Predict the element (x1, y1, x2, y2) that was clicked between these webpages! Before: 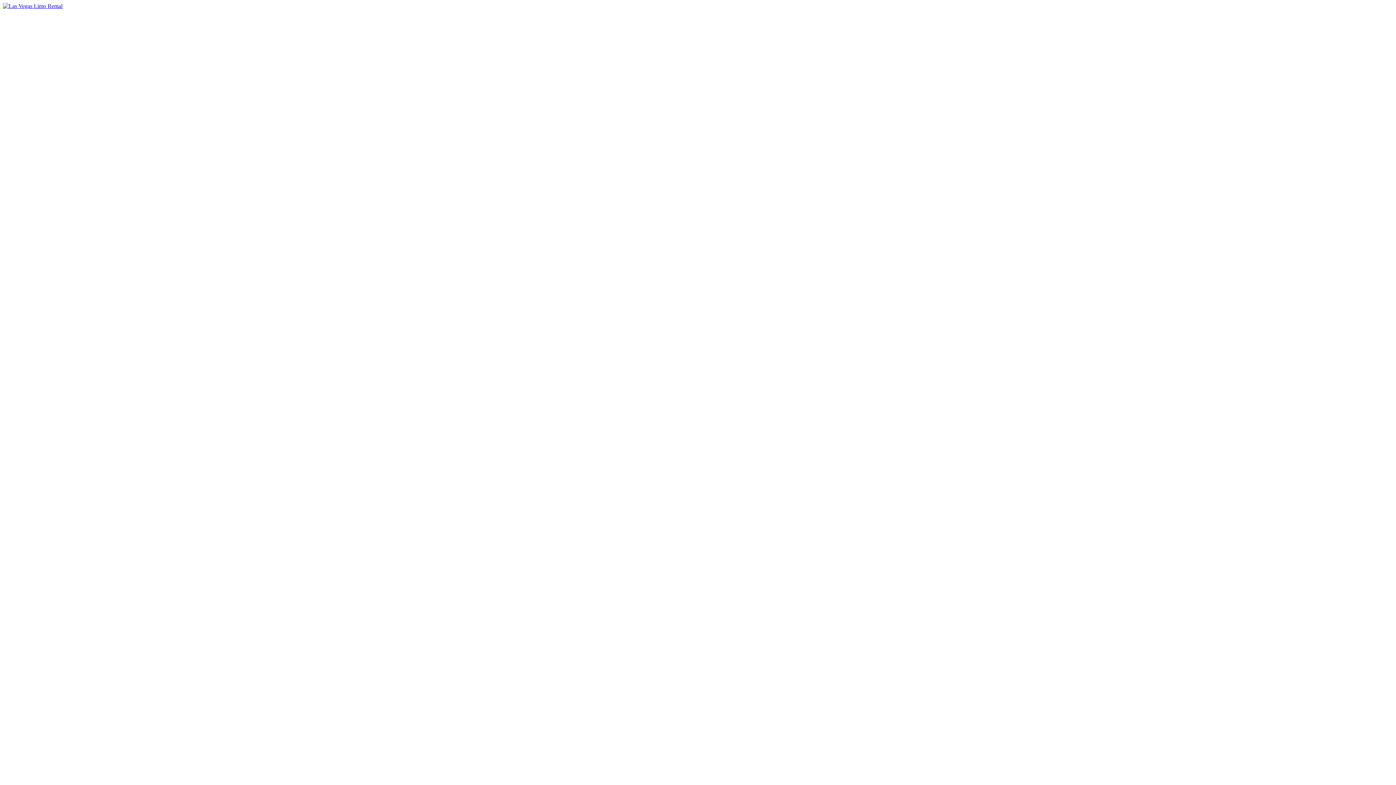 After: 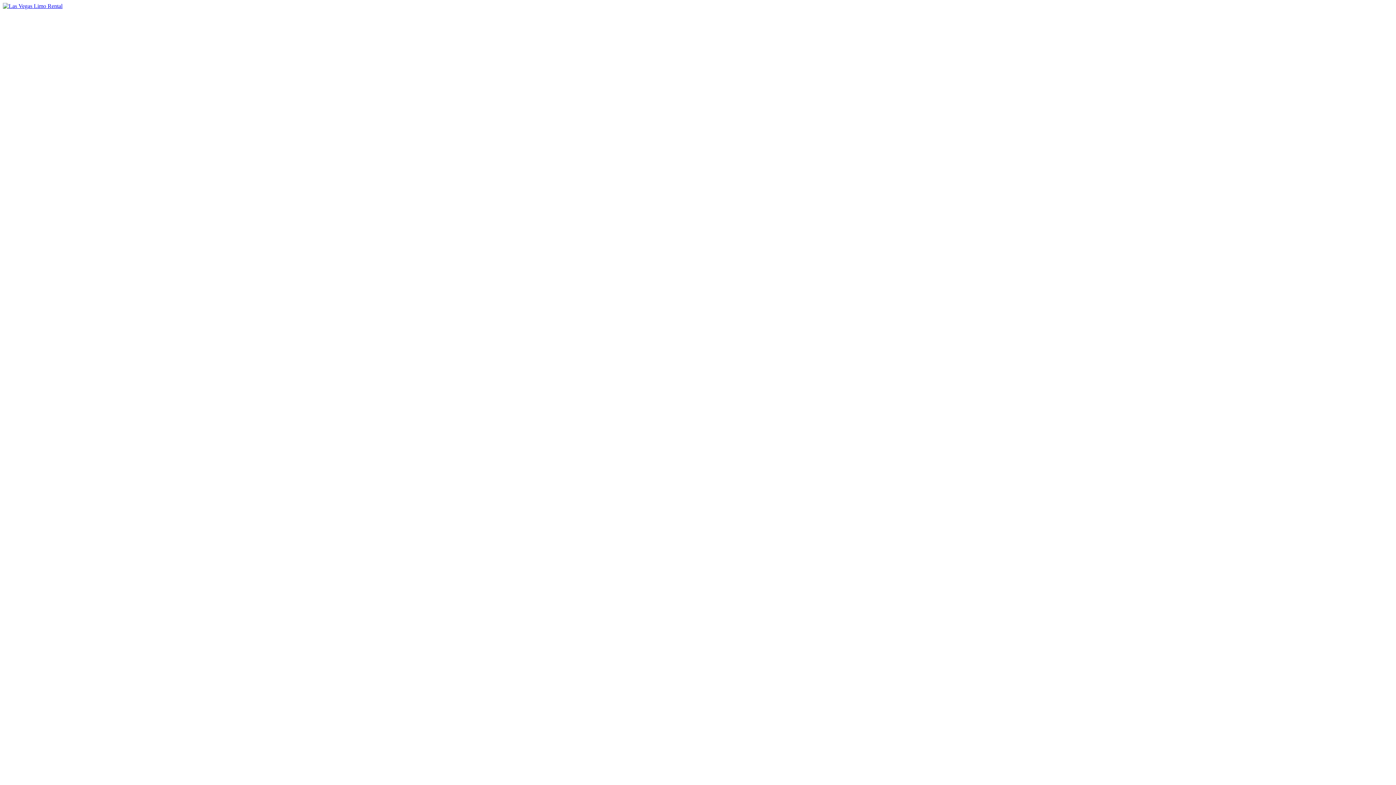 Action: bbox: (2, 9, 1393, 789)